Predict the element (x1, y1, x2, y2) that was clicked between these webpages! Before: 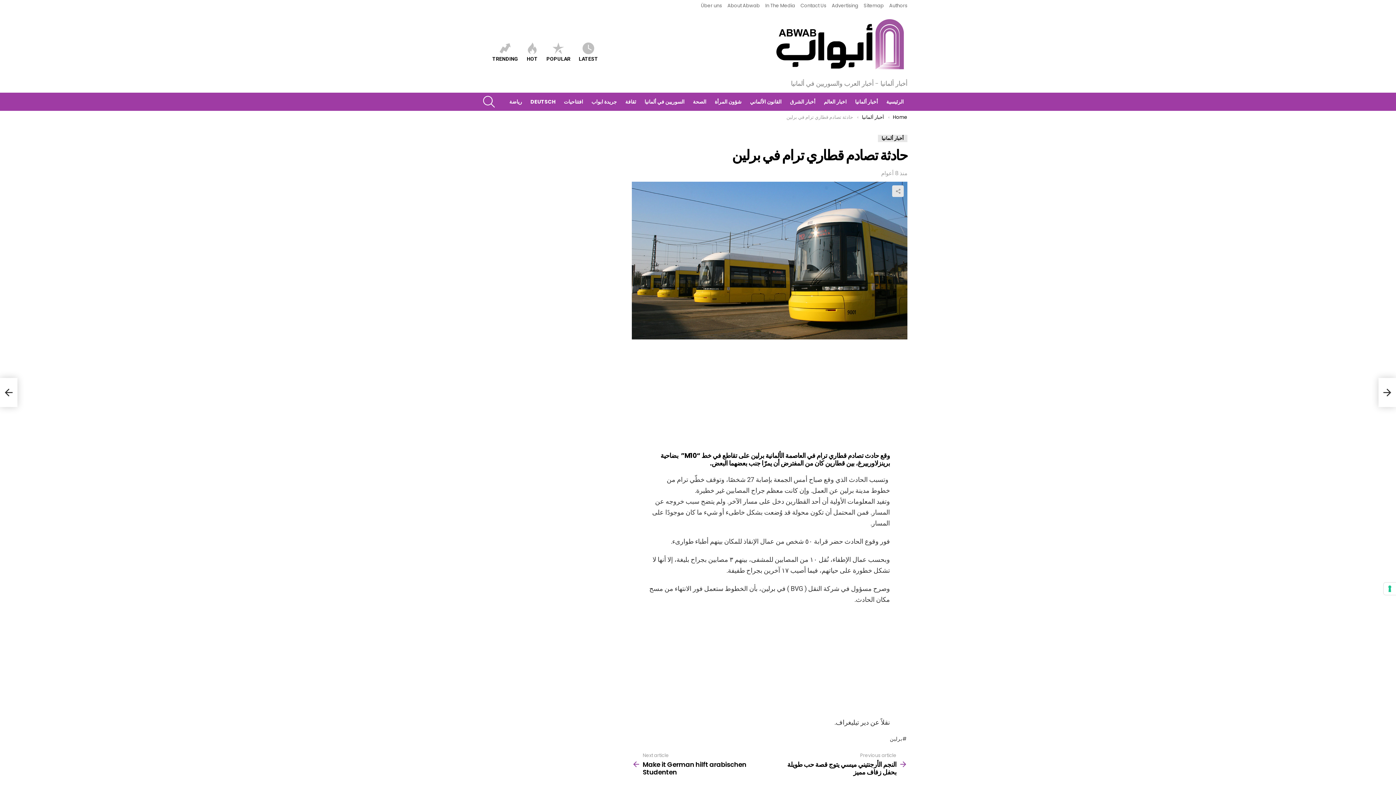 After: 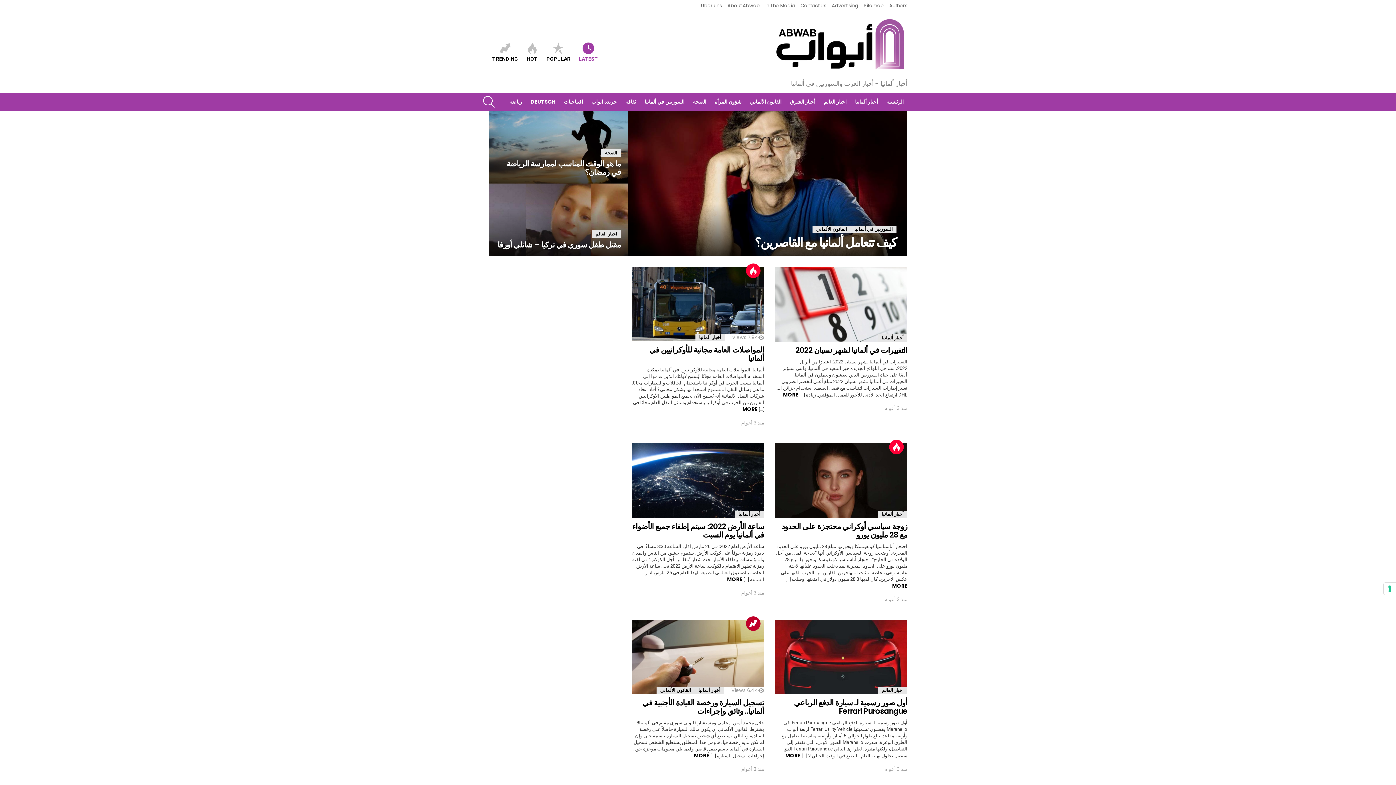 Action: bbox: (575, 42, 601, 61) label: LATEST